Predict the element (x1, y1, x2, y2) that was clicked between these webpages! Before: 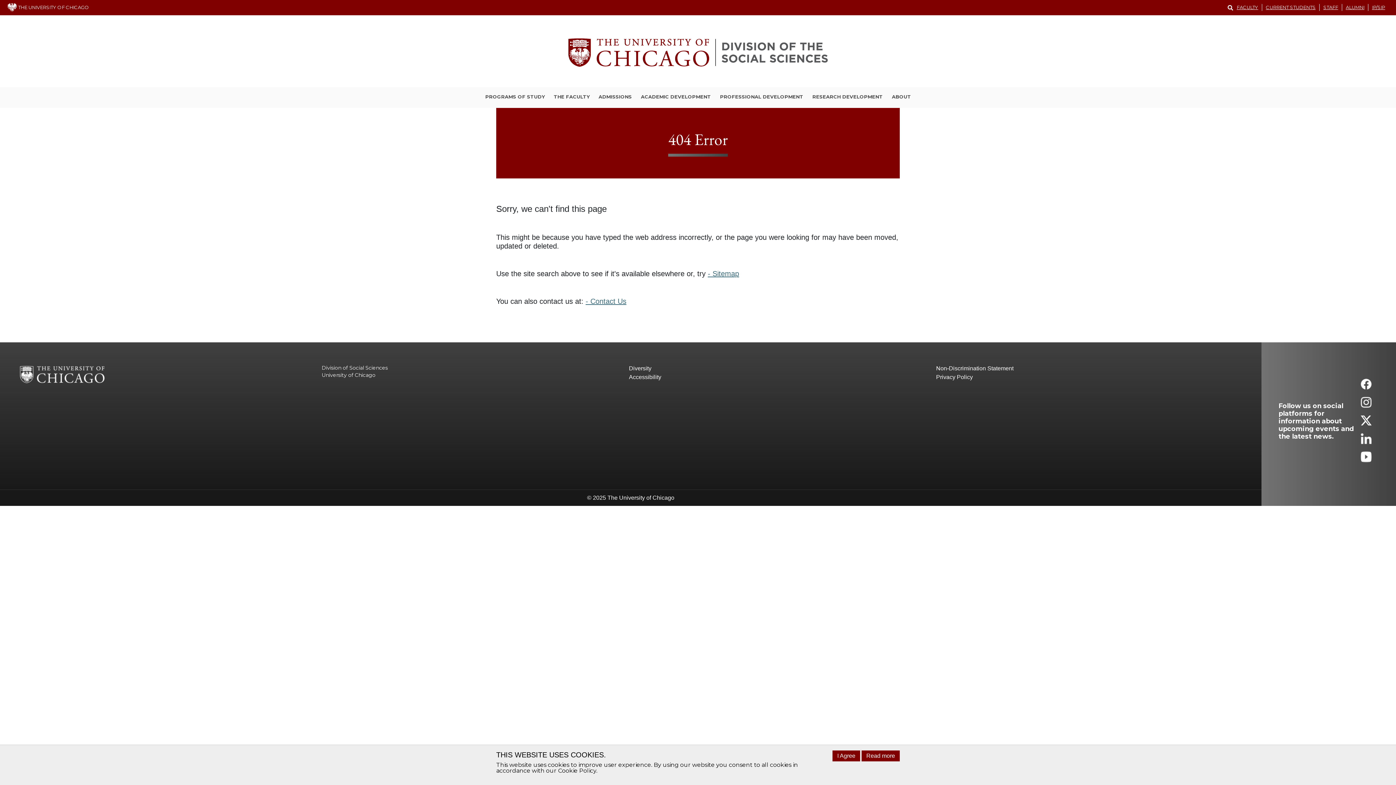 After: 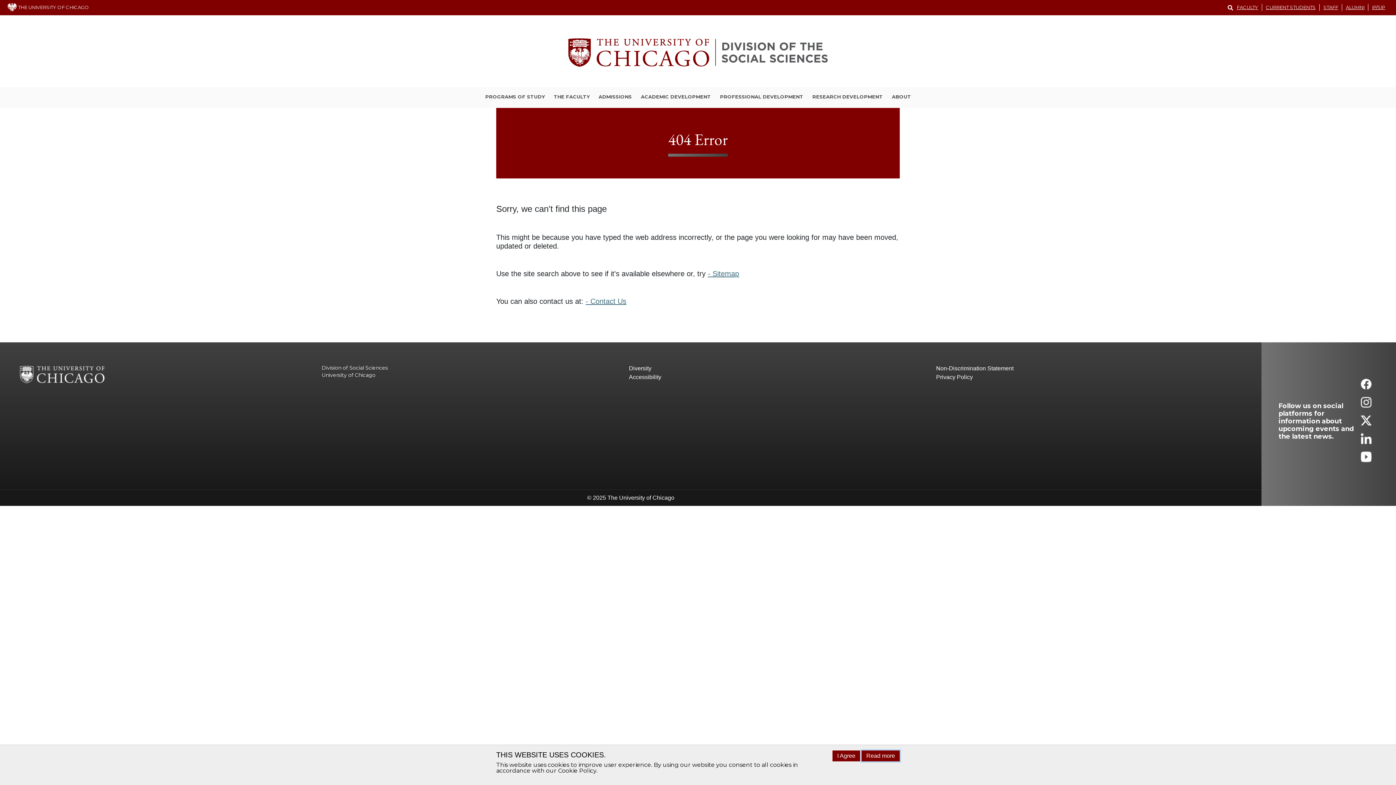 Action: bbox: (861, 750, 900, 761) label: Read more